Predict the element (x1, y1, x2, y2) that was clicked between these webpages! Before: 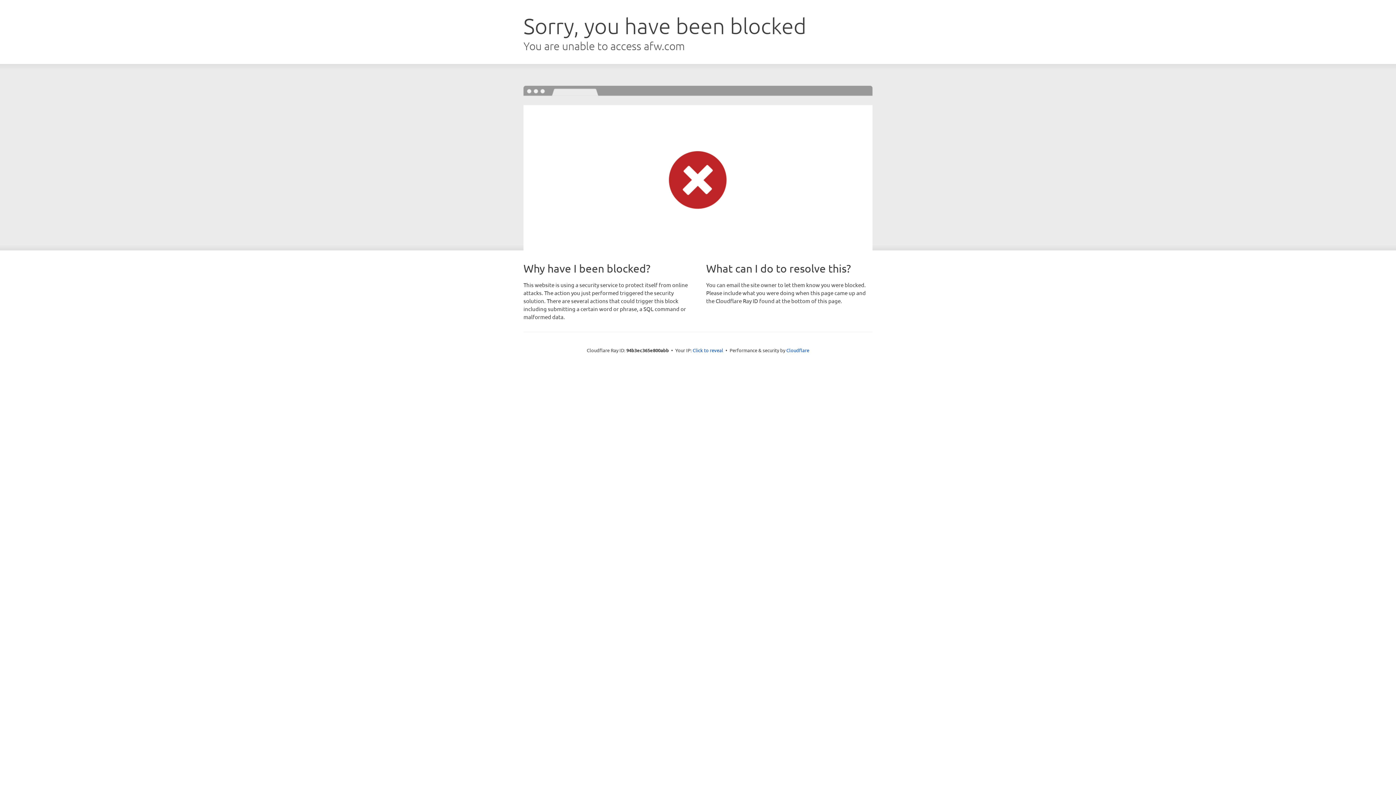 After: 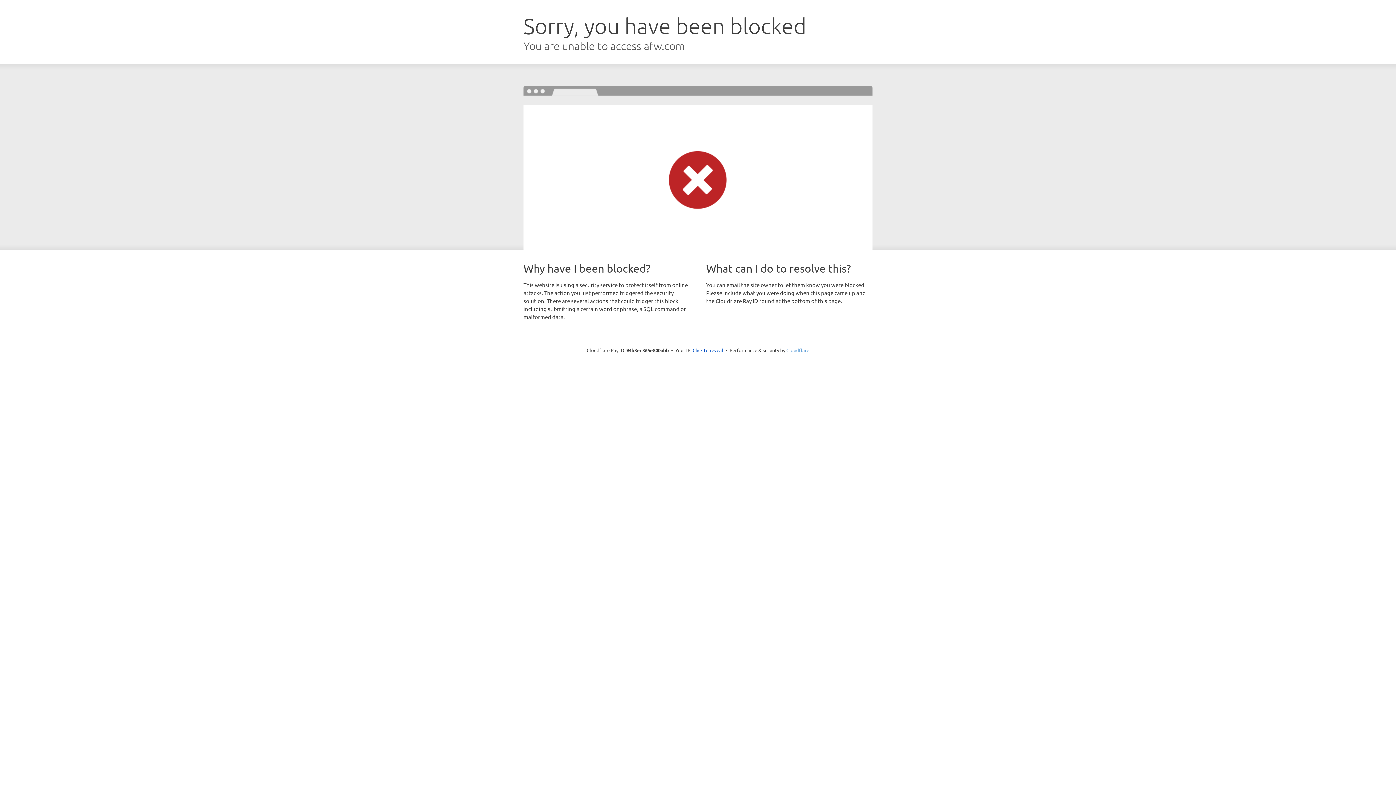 Action: bbox: (786, 347, 809, 353) label: Cloudflare